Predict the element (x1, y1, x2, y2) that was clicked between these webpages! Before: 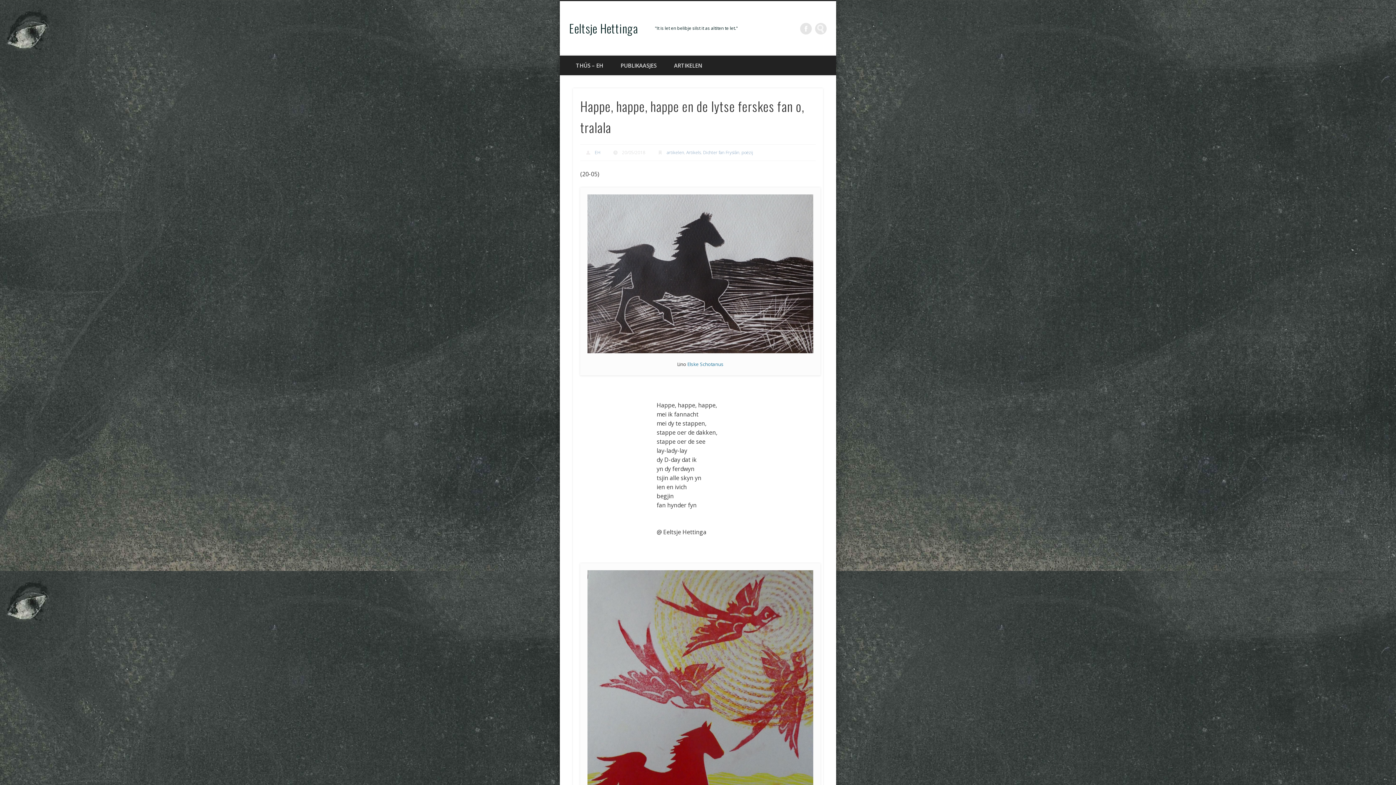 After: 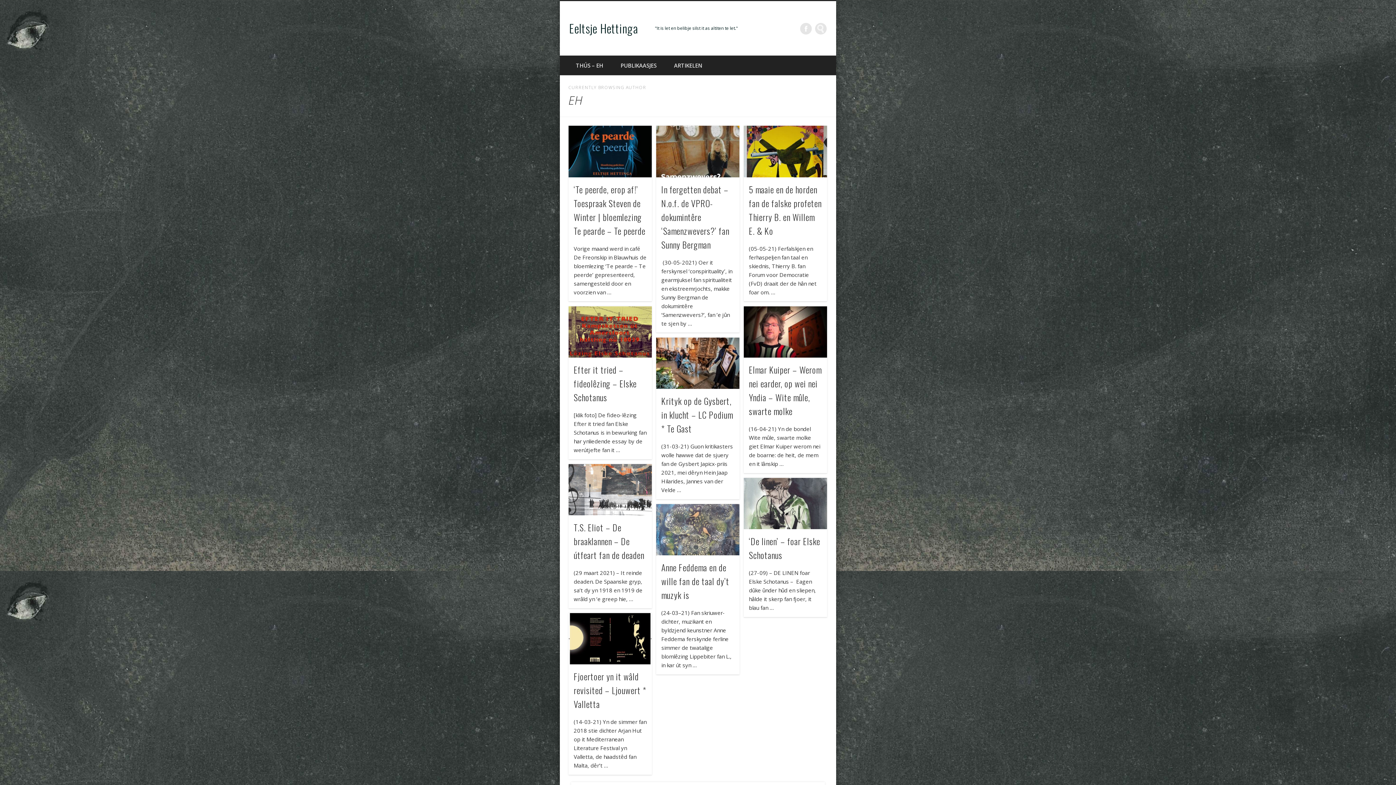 Action: bbox: (594, 149, 600, 155) label: EH